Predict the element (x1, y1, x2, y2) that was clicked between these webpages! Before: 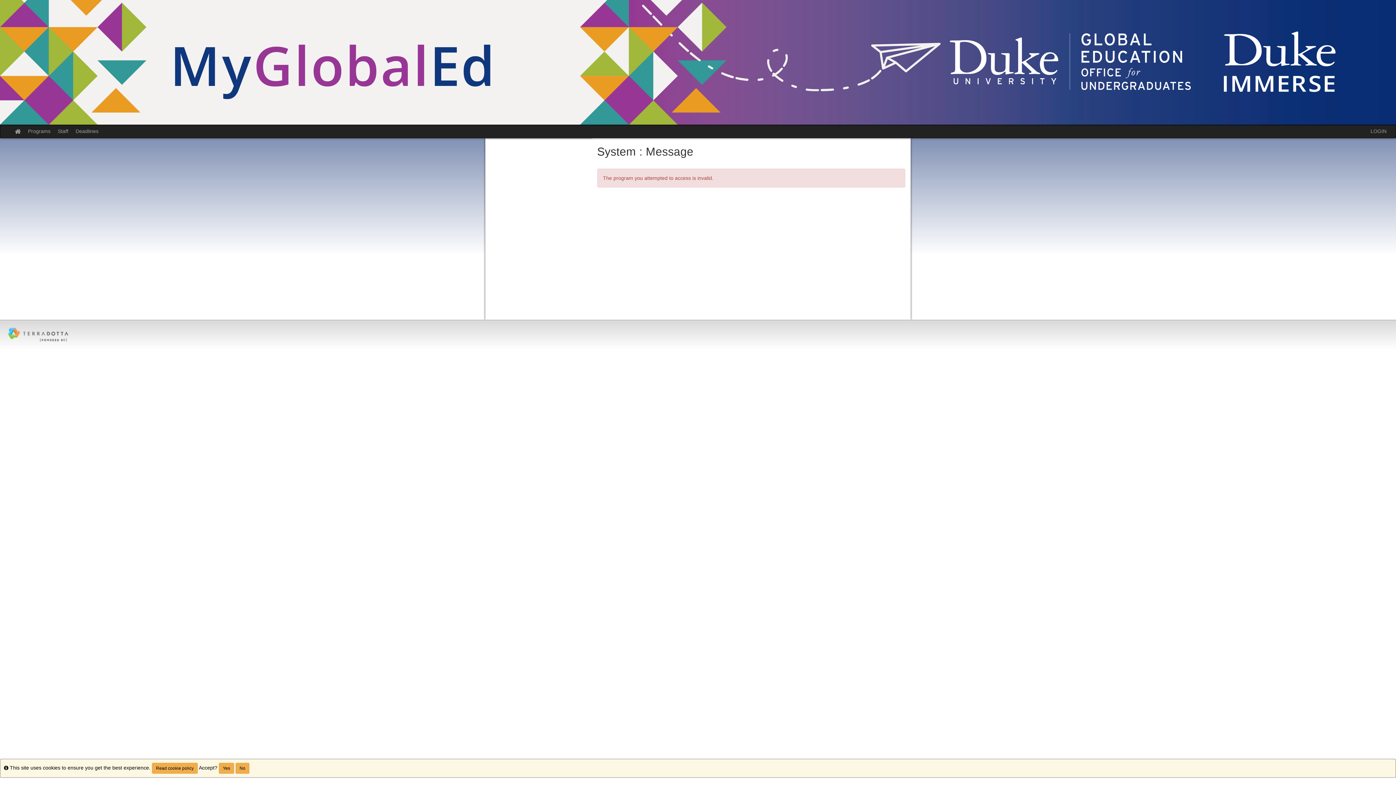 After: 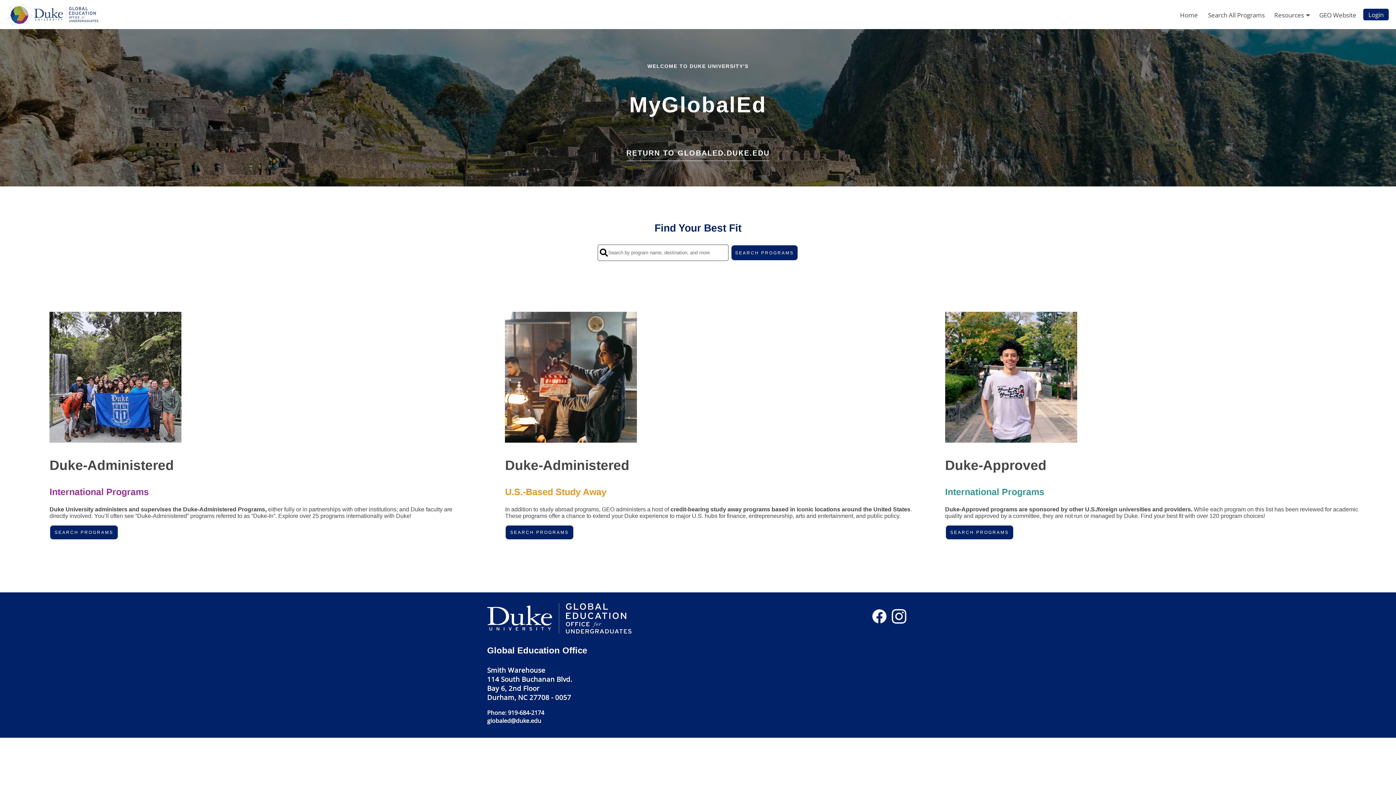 Action: bbox: (54, 125, 72, 137) label: Staff